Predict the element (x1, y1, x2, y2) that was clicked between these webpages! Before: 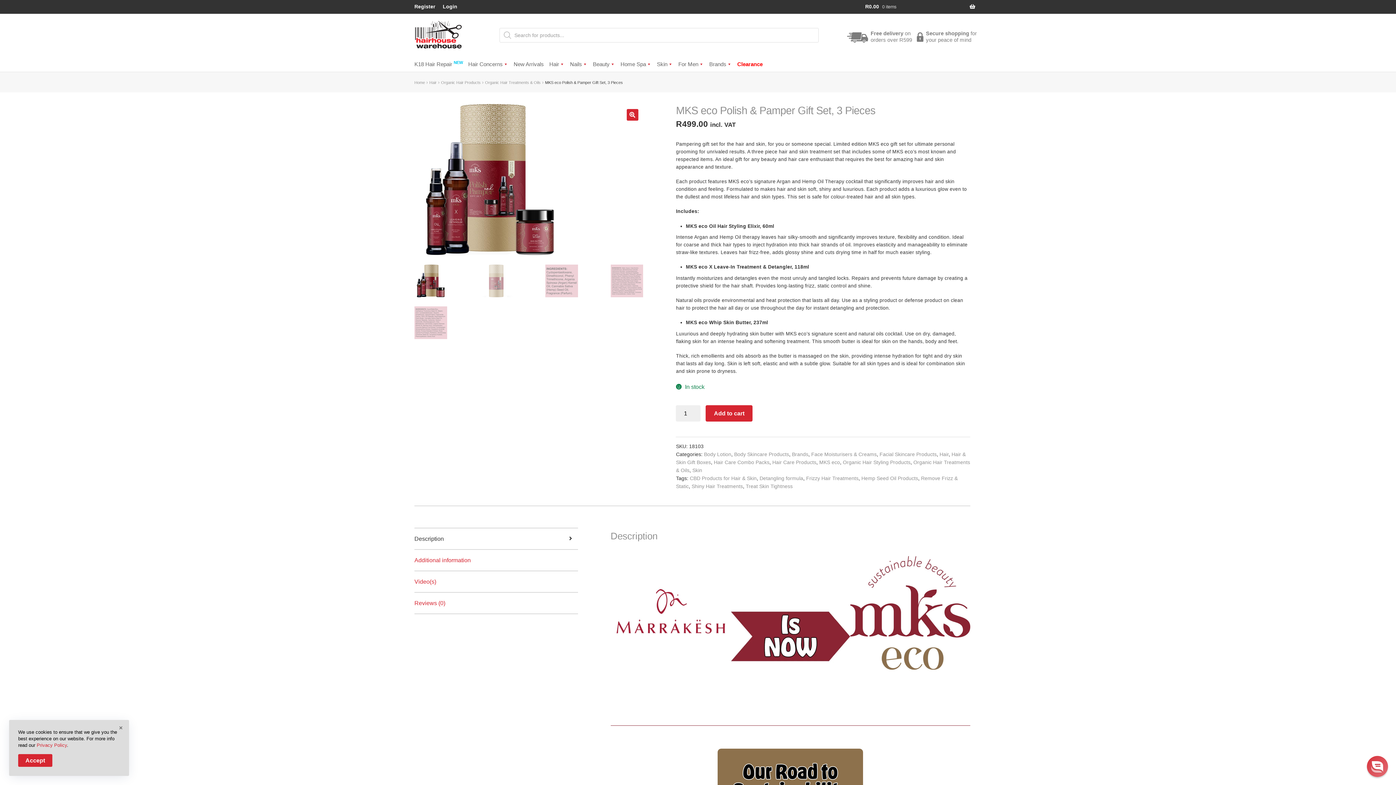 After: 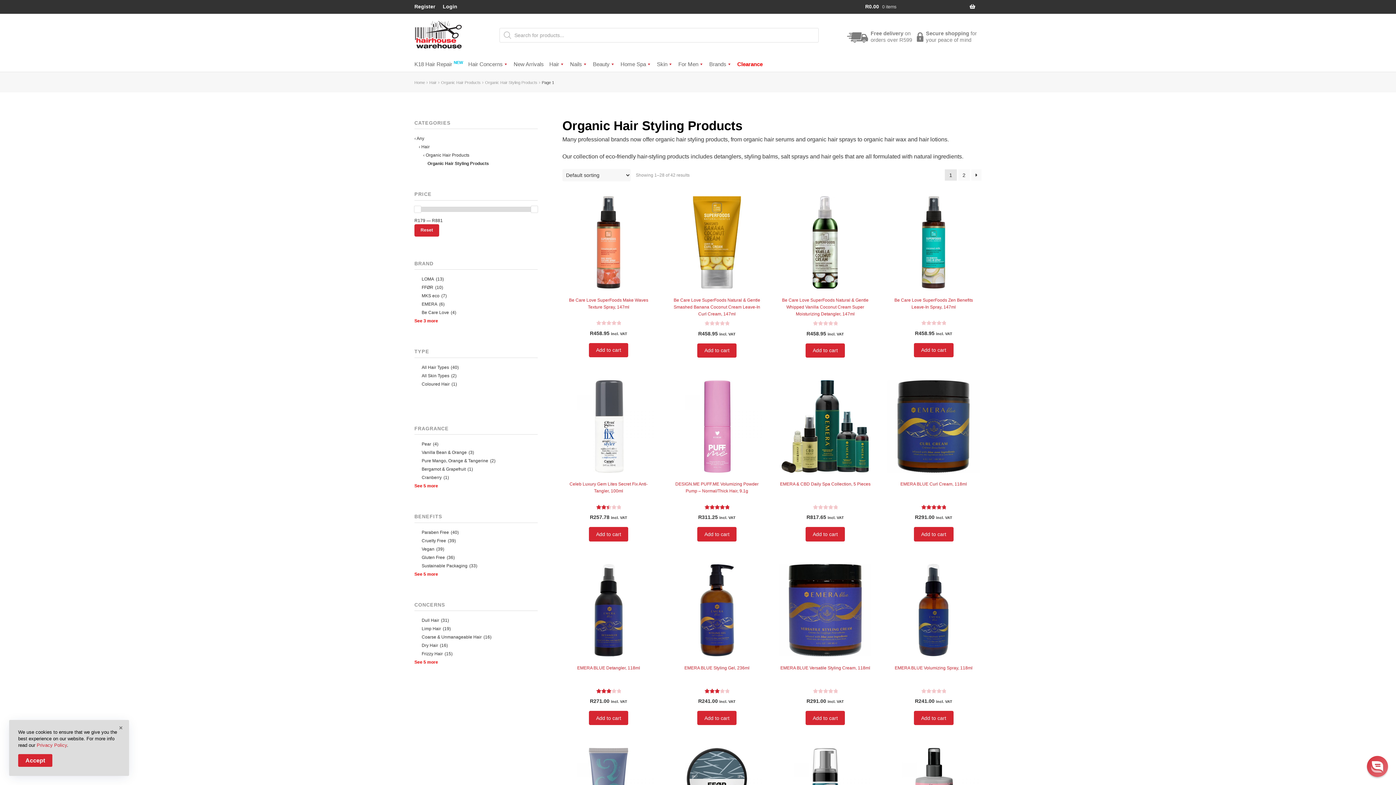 Action: bbox: (843, 459, 910, 465) label: Organic Hair Styling Products